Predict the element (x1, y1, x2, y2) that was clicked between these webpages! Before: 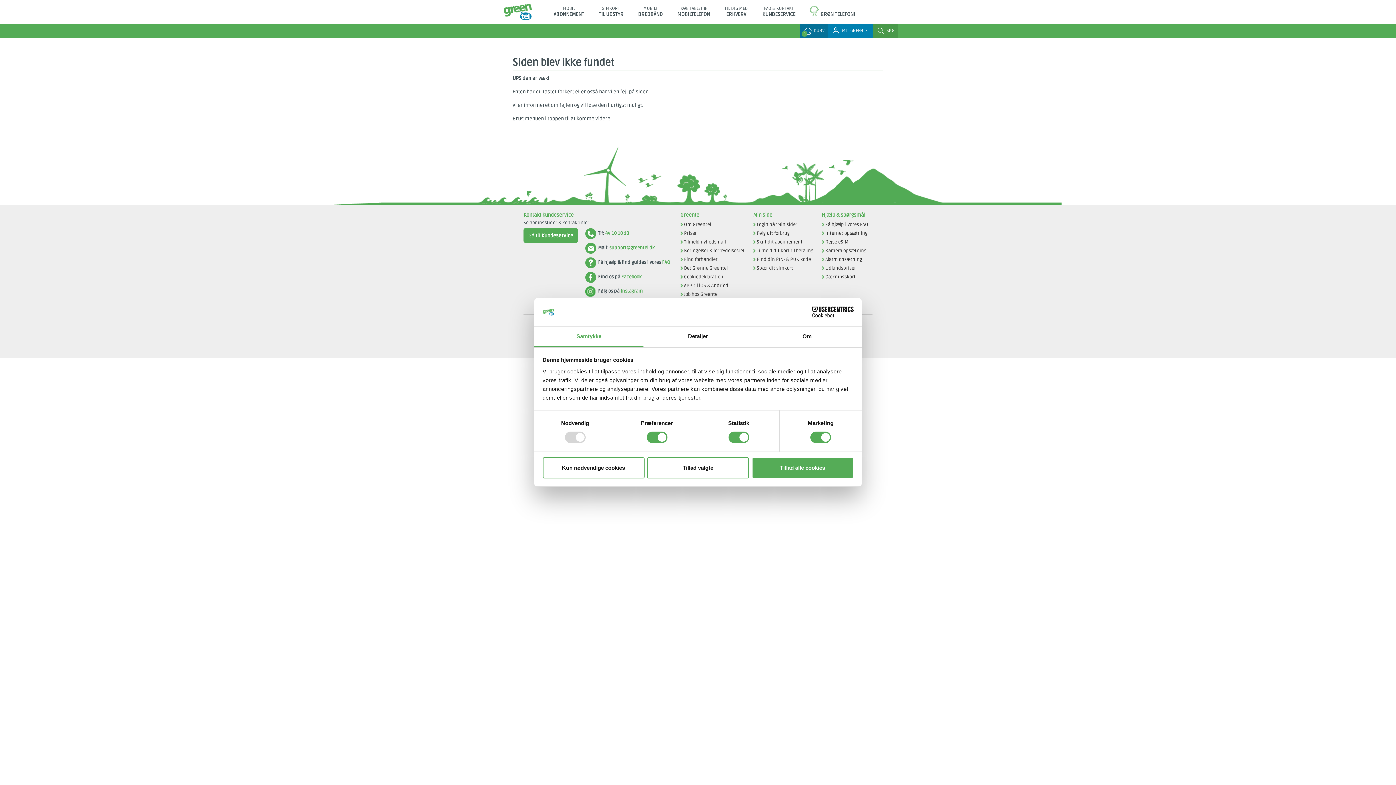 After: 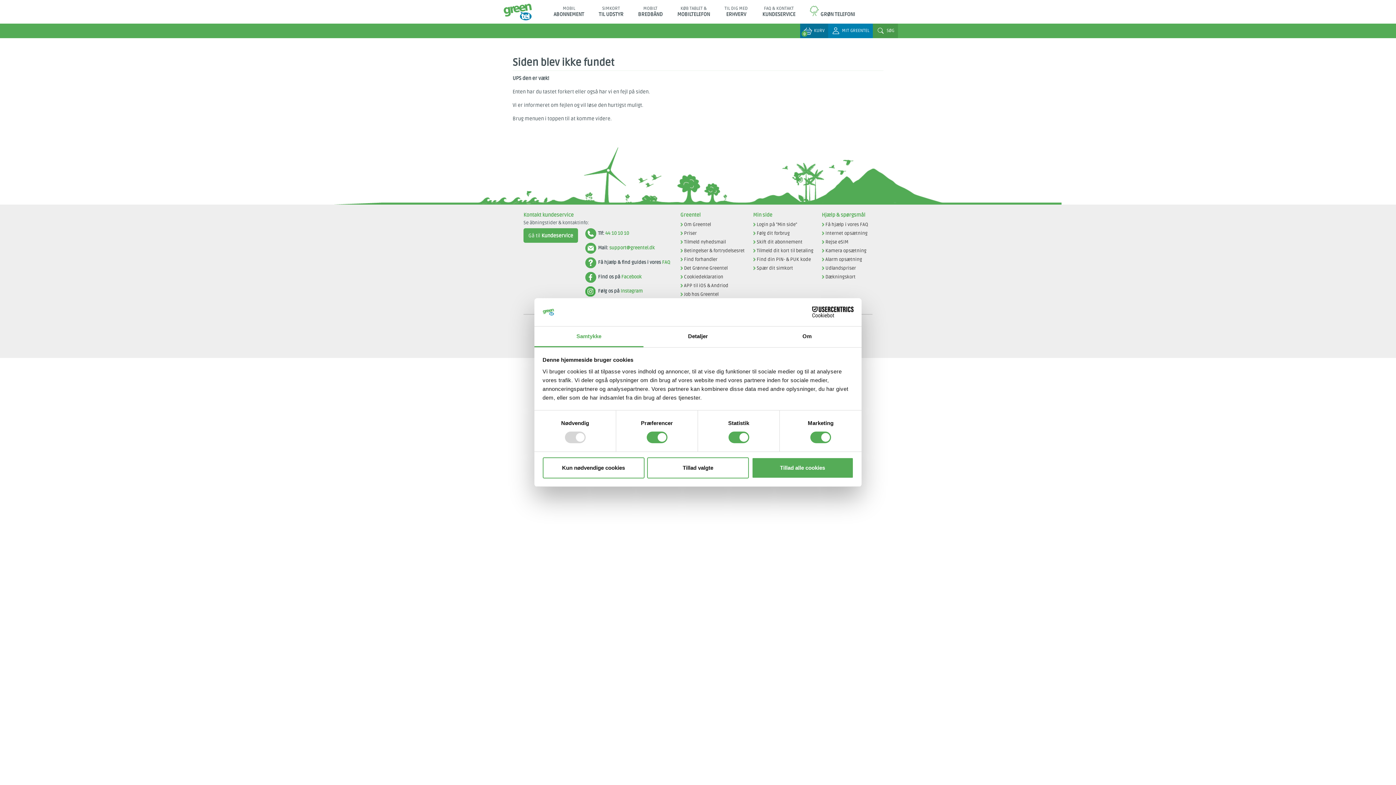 Action: label: 44 10 10 10 bbox: (605, 230, 629, 236)